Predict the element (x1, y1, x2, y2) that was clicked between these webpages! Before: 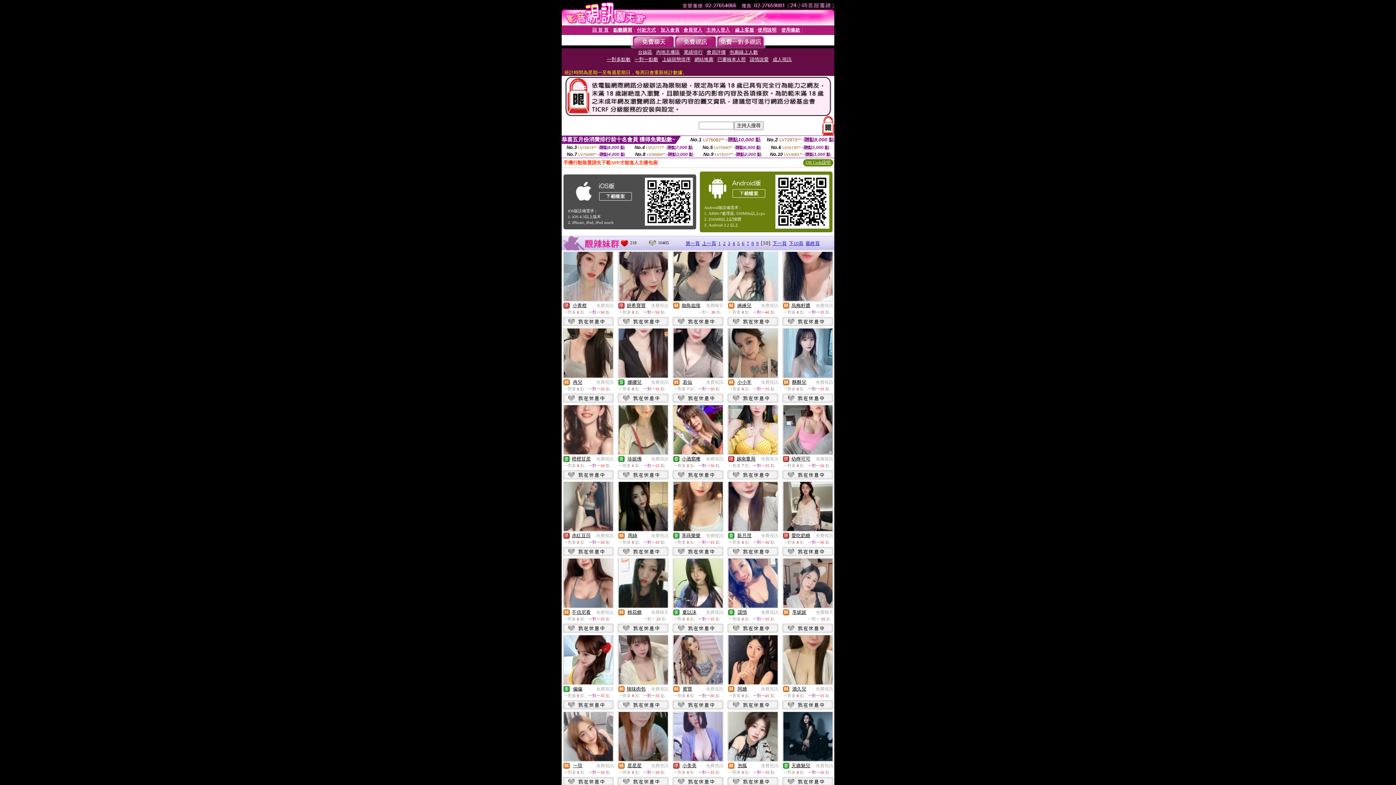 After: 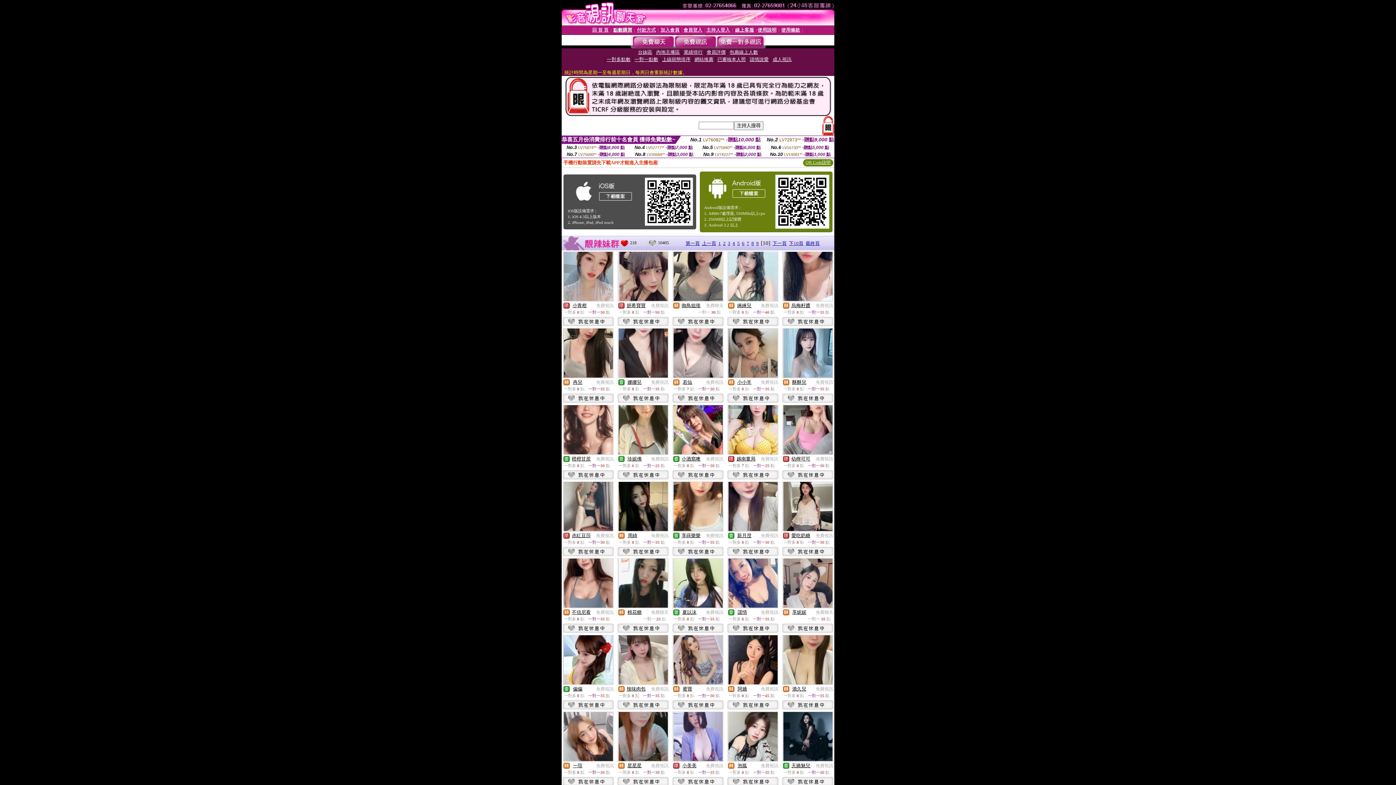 Action: bbox: (791, 456, 810, 461) label: 幼檸可可